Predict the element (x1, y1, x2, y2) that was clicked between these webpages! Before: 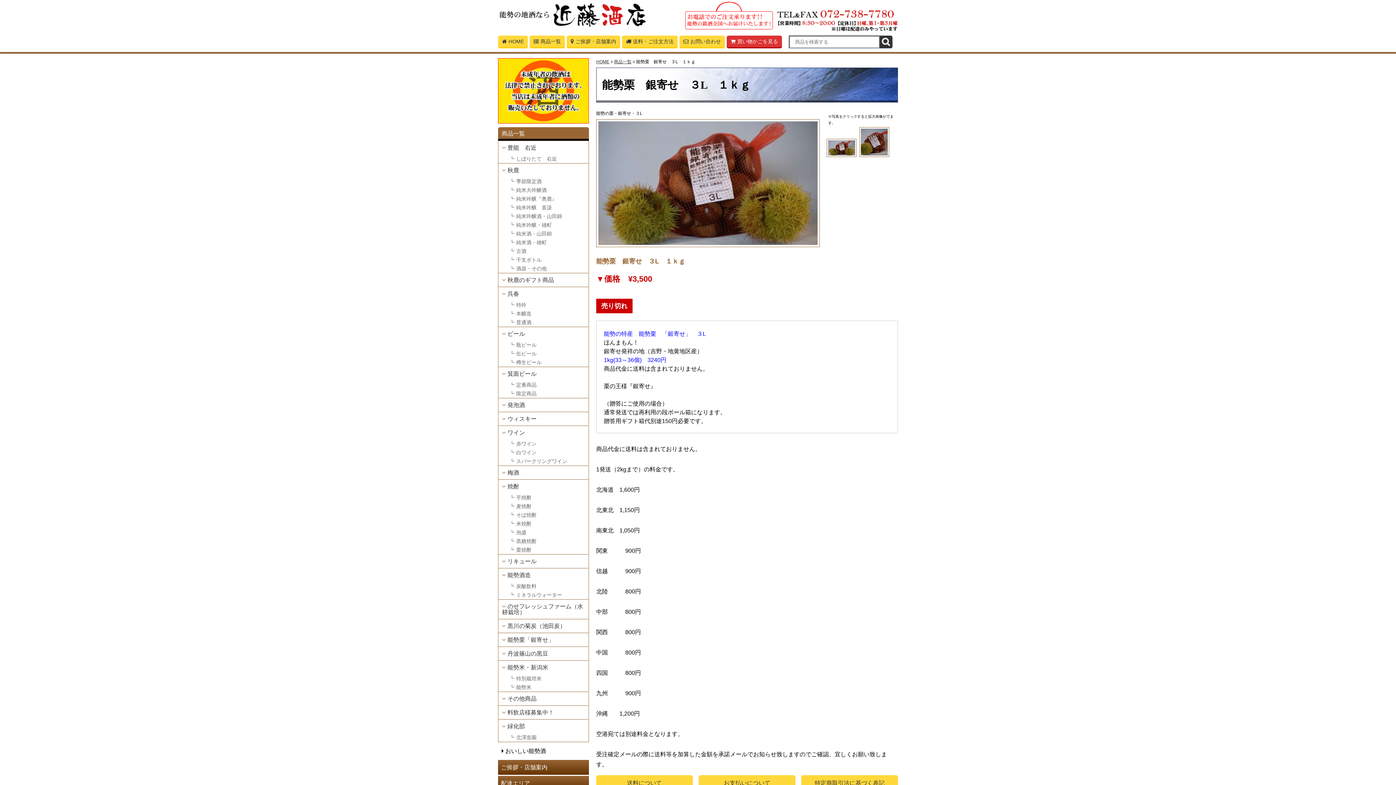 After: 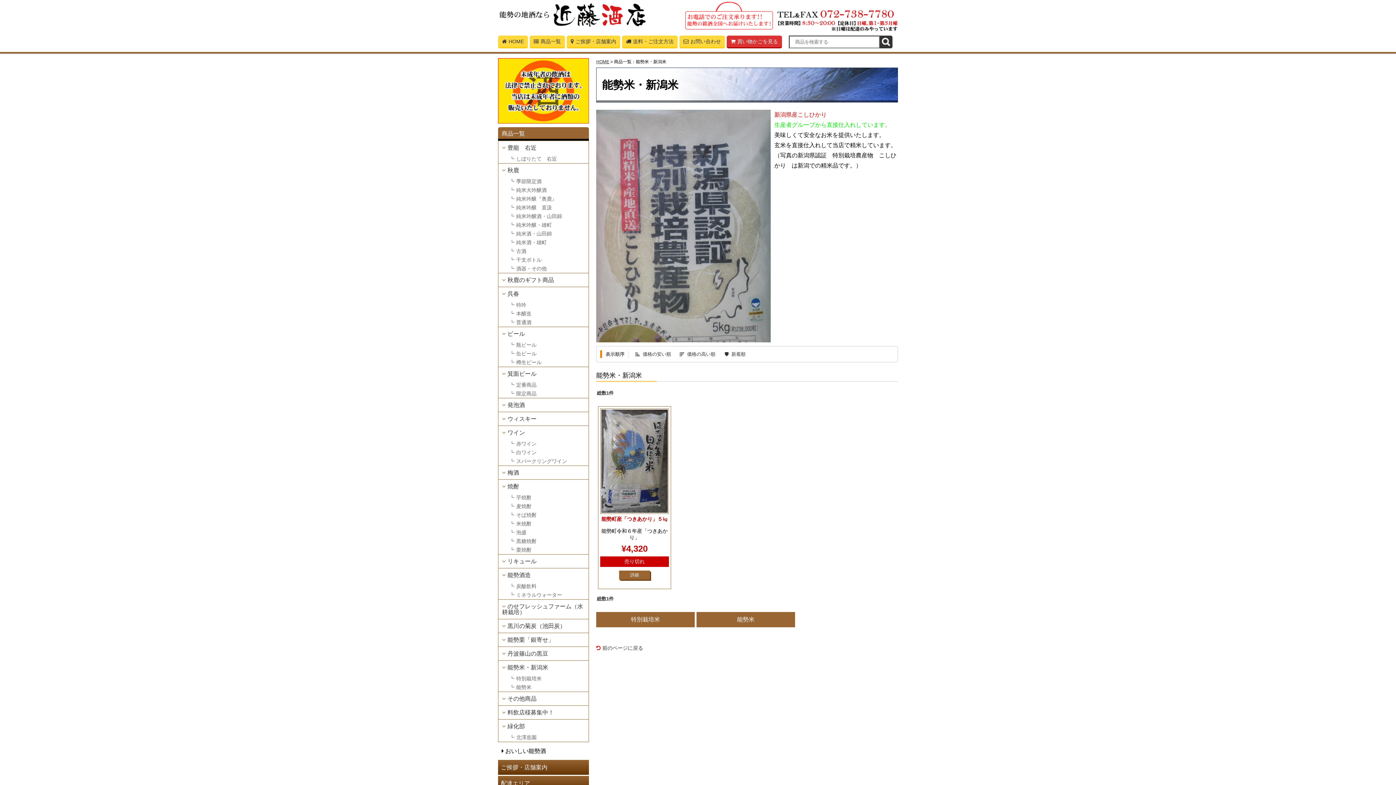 Action: bbox: (498, 661, 588, 674) label: 能勢米・新潟米